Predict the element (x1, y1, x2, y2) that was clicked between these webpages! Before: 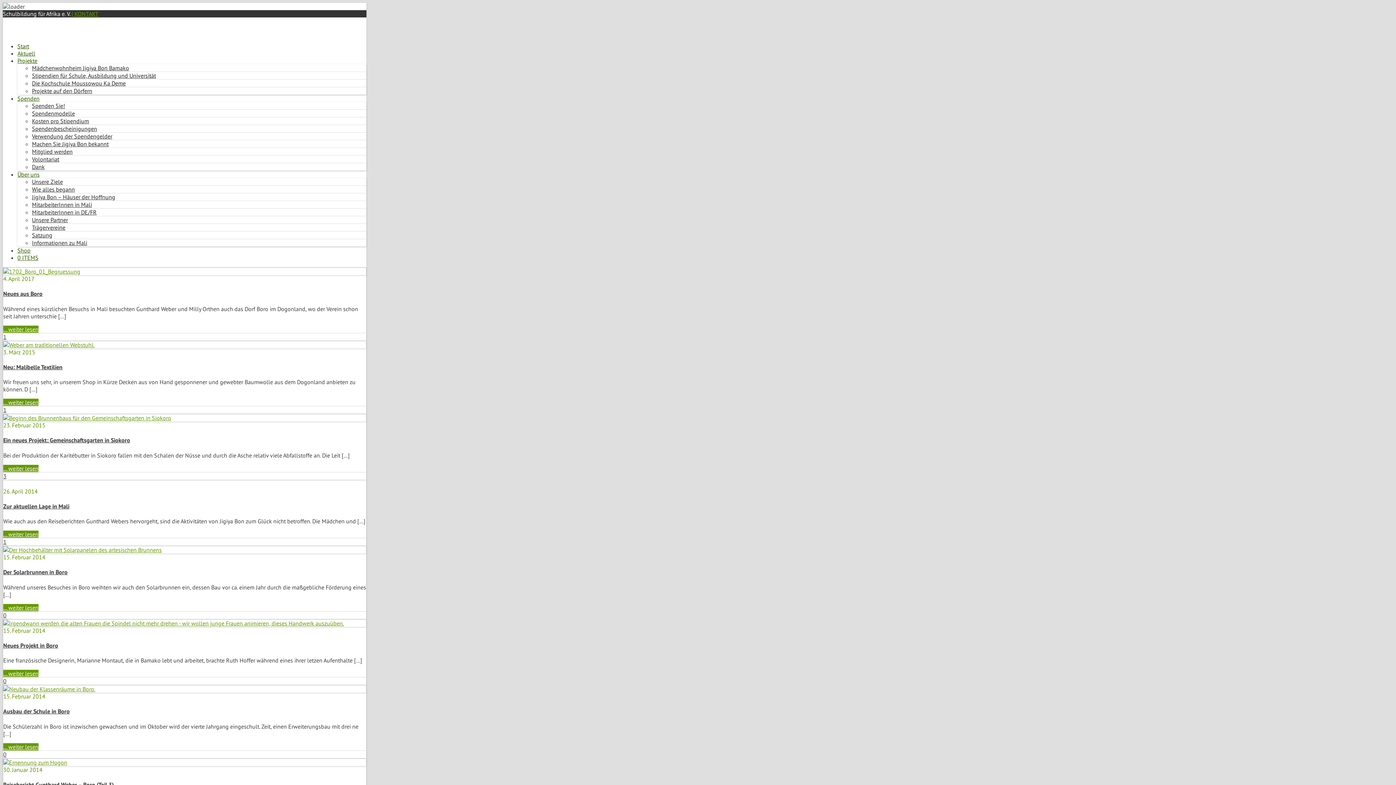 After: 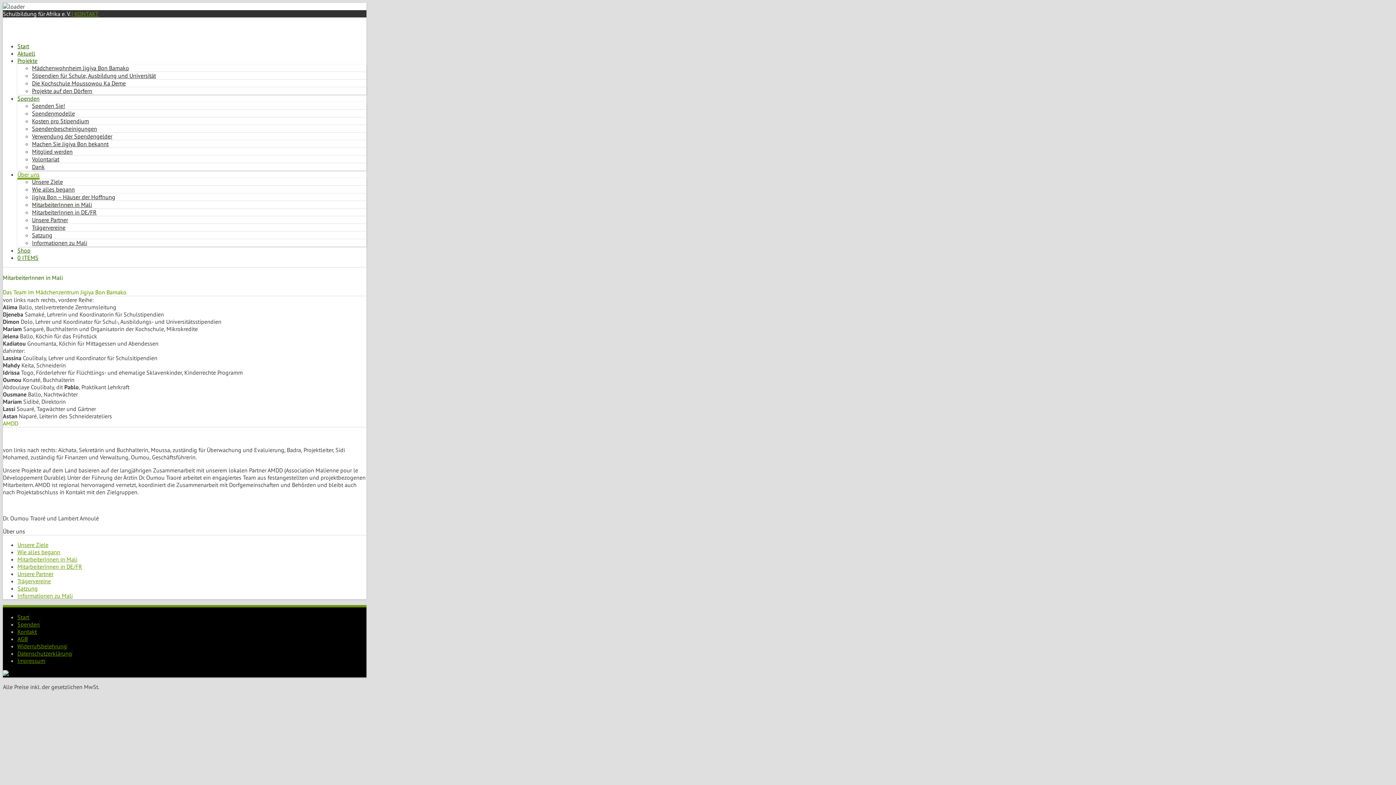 Action: bbox: (32, 201, 92, 208) label: MitarbeiterInnen in Mali